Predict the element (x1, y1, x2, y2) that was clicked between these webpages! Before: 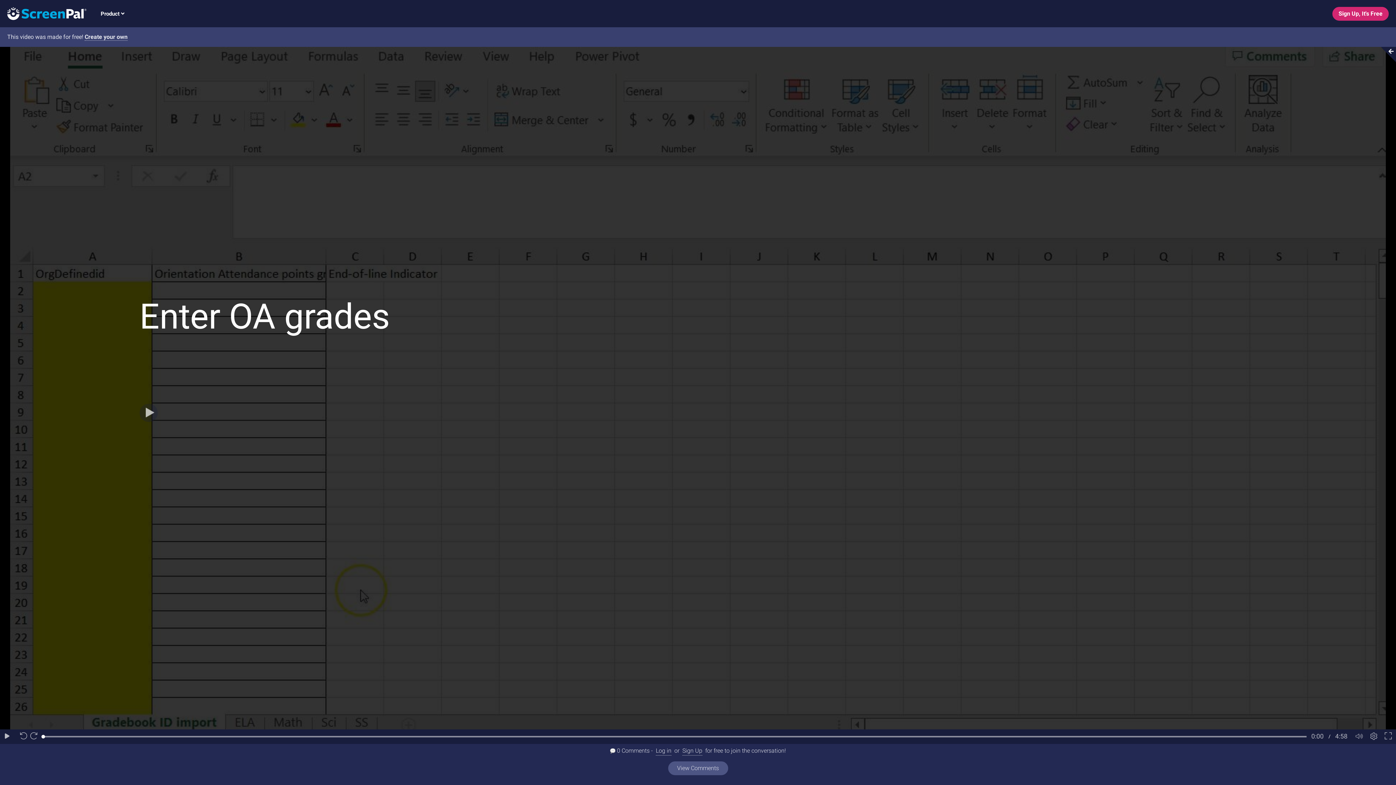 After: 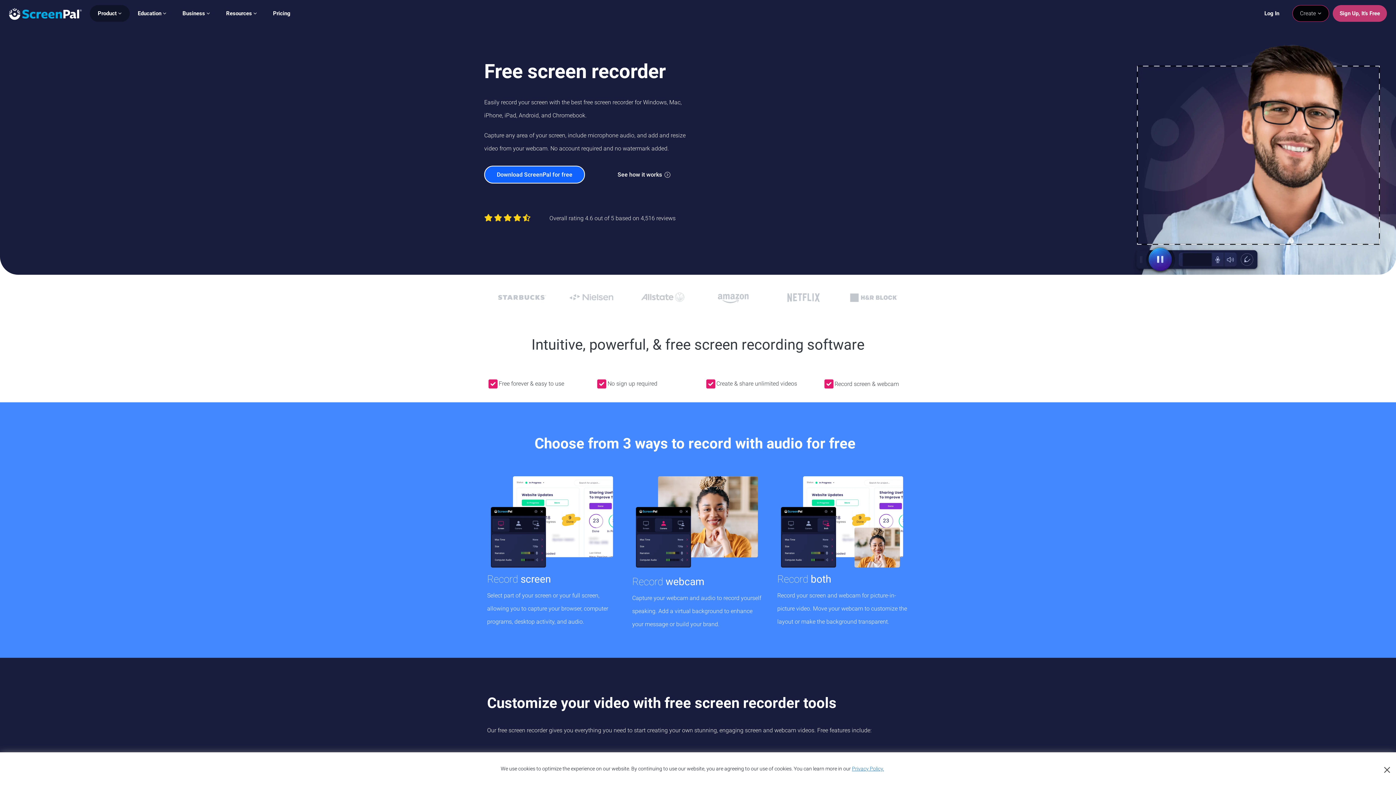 Action: label: Create your own bbox: (84, 33, 127, 40)